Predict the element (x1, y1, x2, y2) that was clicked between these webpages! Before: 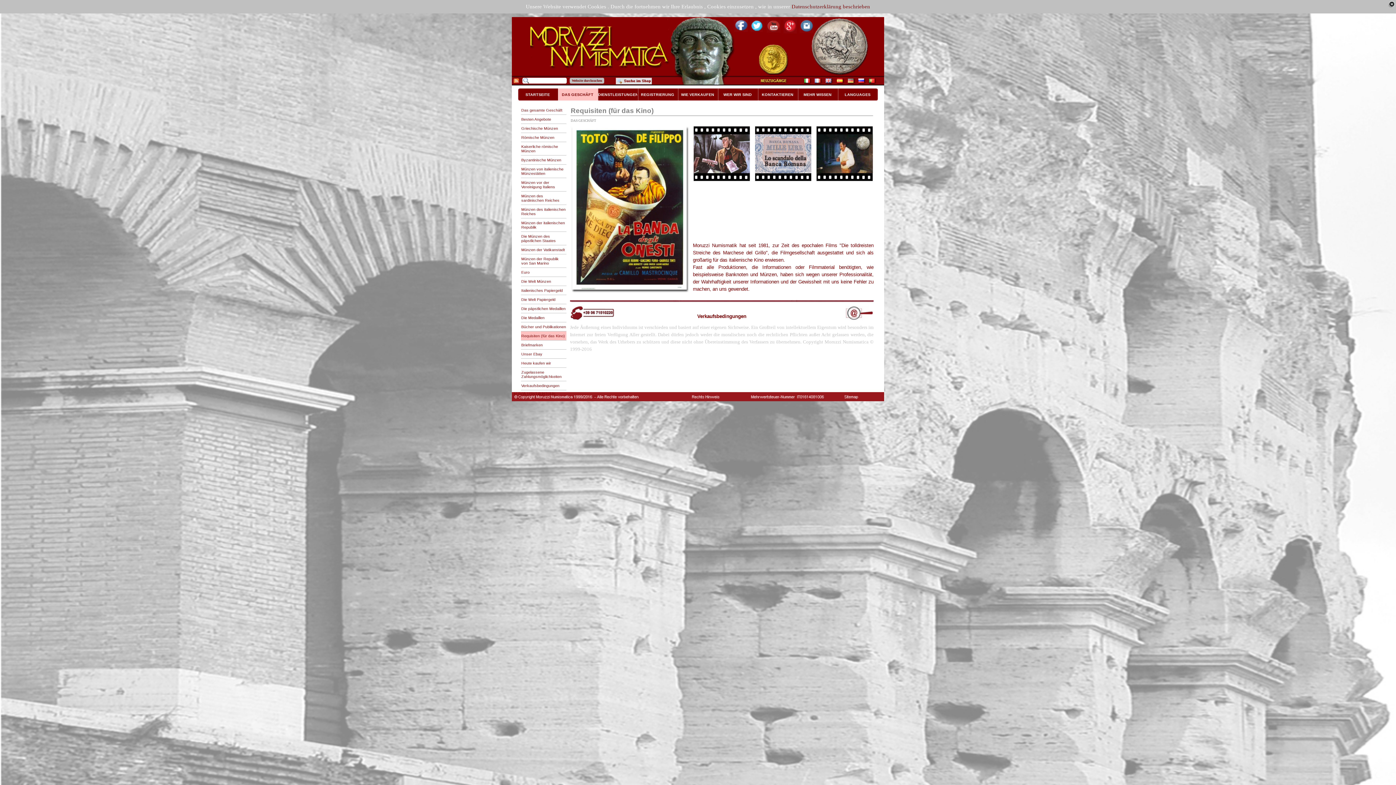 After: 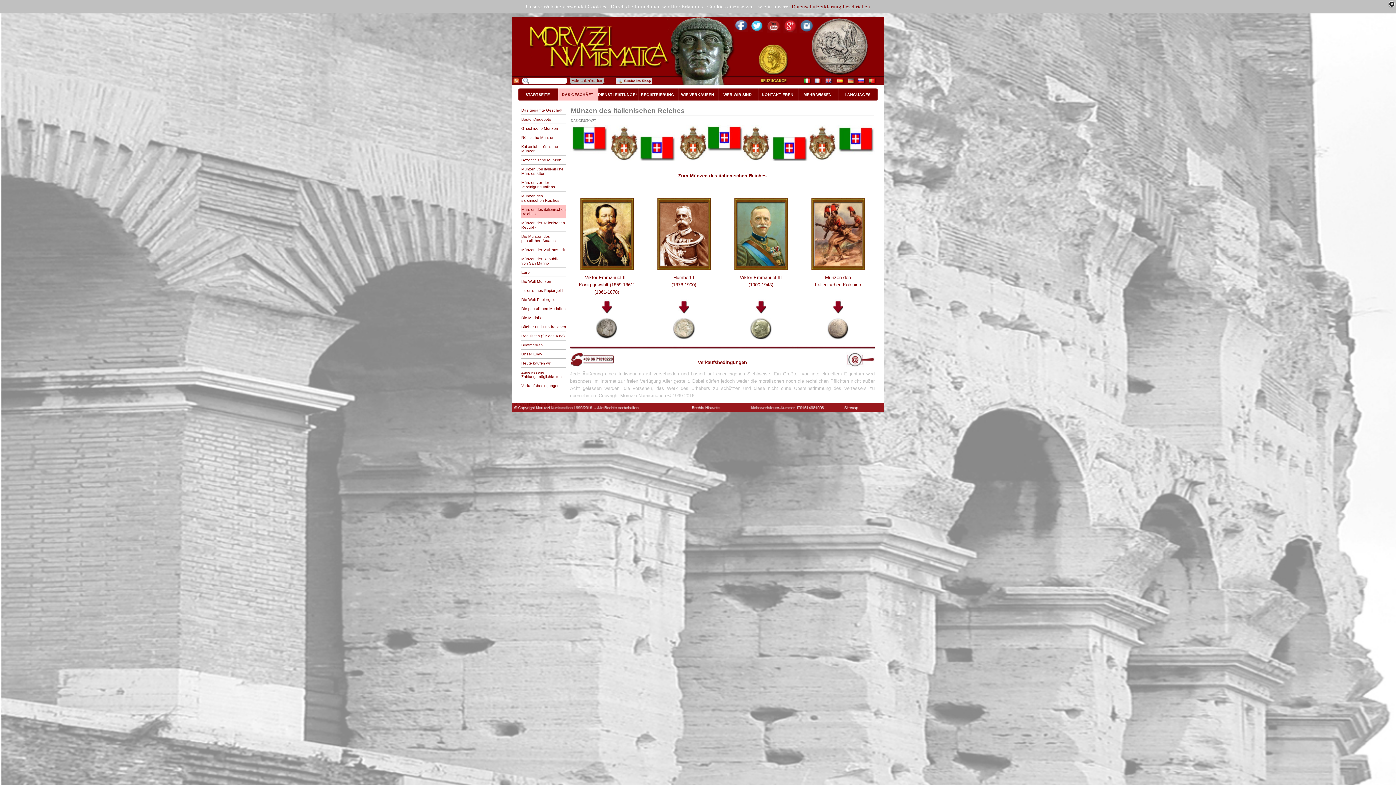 Action: label: 	Münzen des italienischen Reiches bbox: (521, 205, 566, 218)